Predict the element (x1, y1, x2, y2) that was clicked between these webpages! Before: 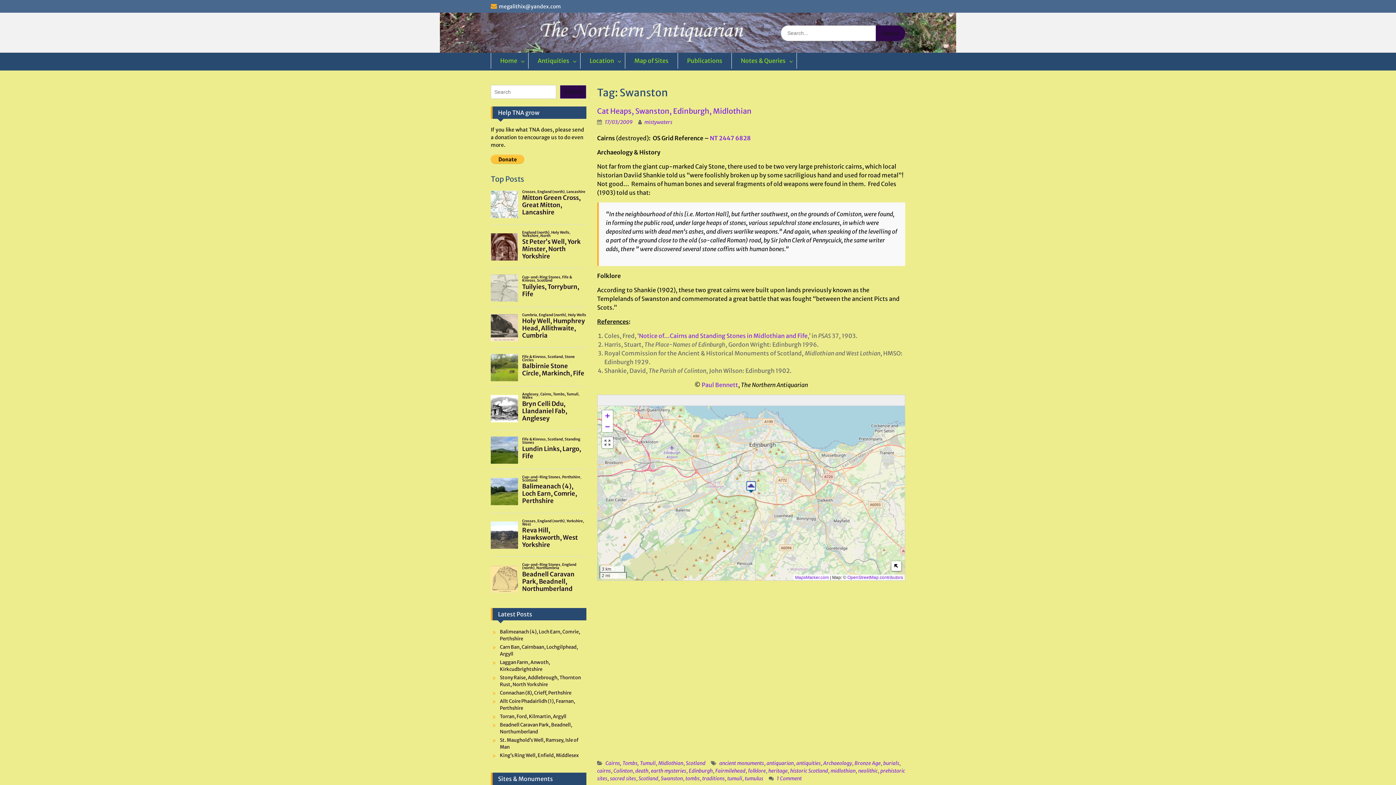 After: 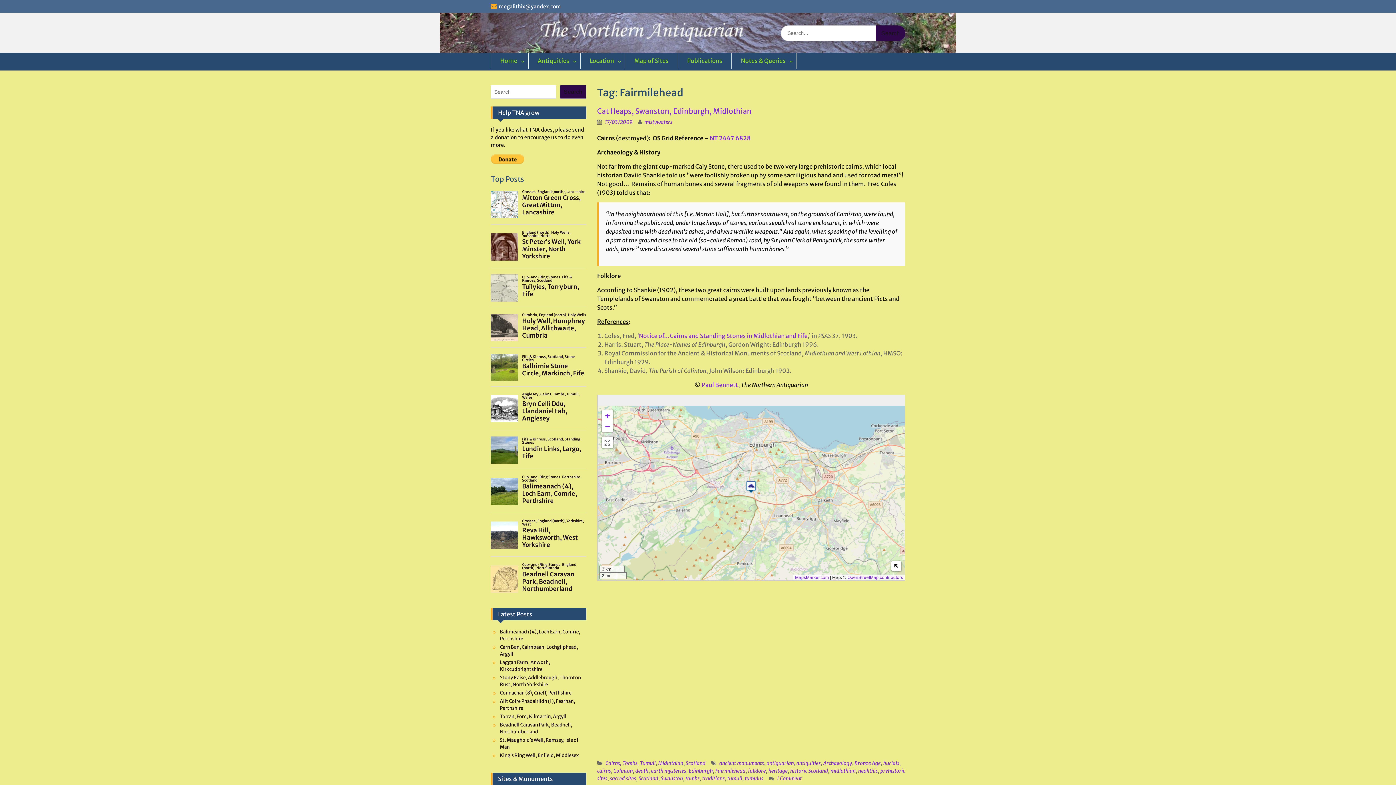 Action: label: Fairmilehead bbox: (715, 768, 745, 774)